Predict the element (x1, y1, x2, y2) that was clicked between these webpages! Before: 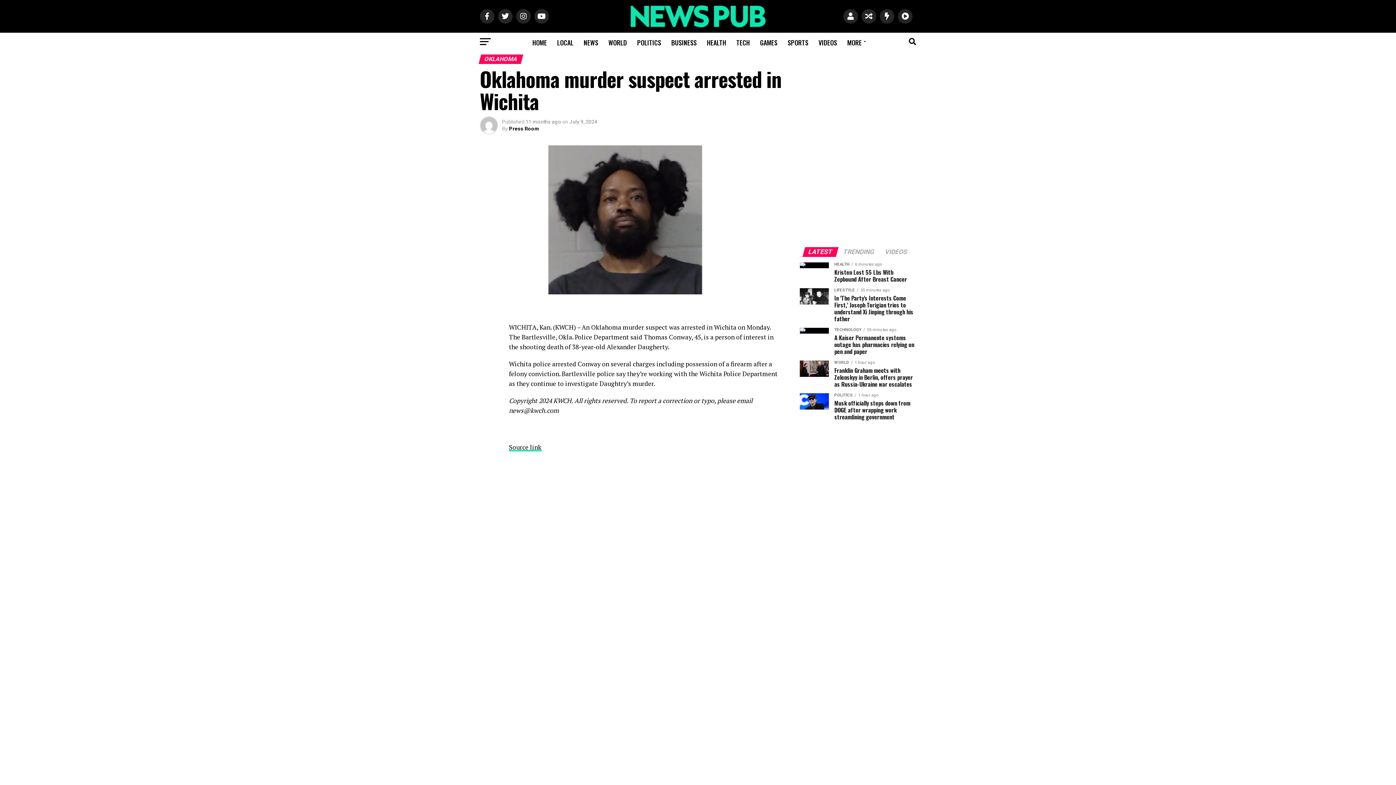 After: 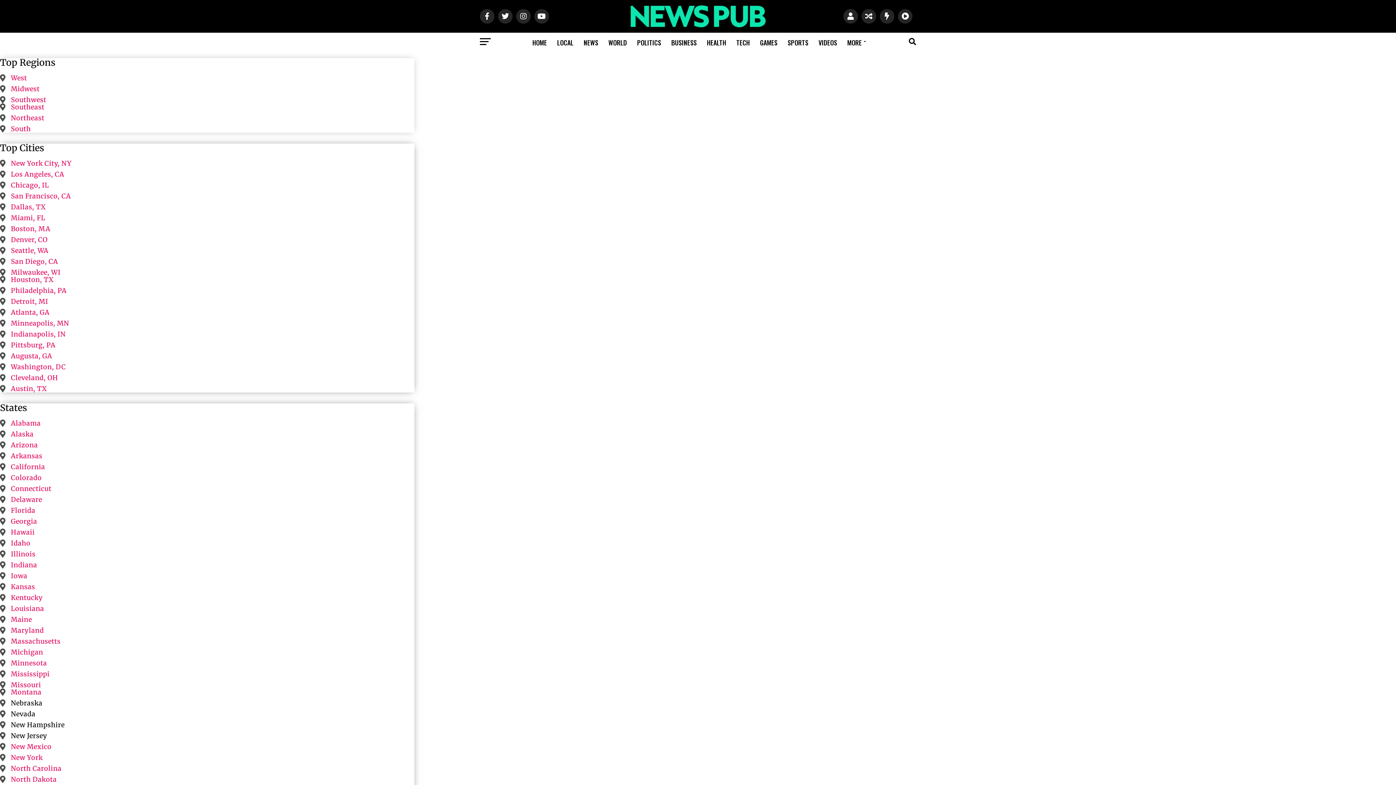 Action: label: LOCAL bbox: (552, 32, 578, 52)